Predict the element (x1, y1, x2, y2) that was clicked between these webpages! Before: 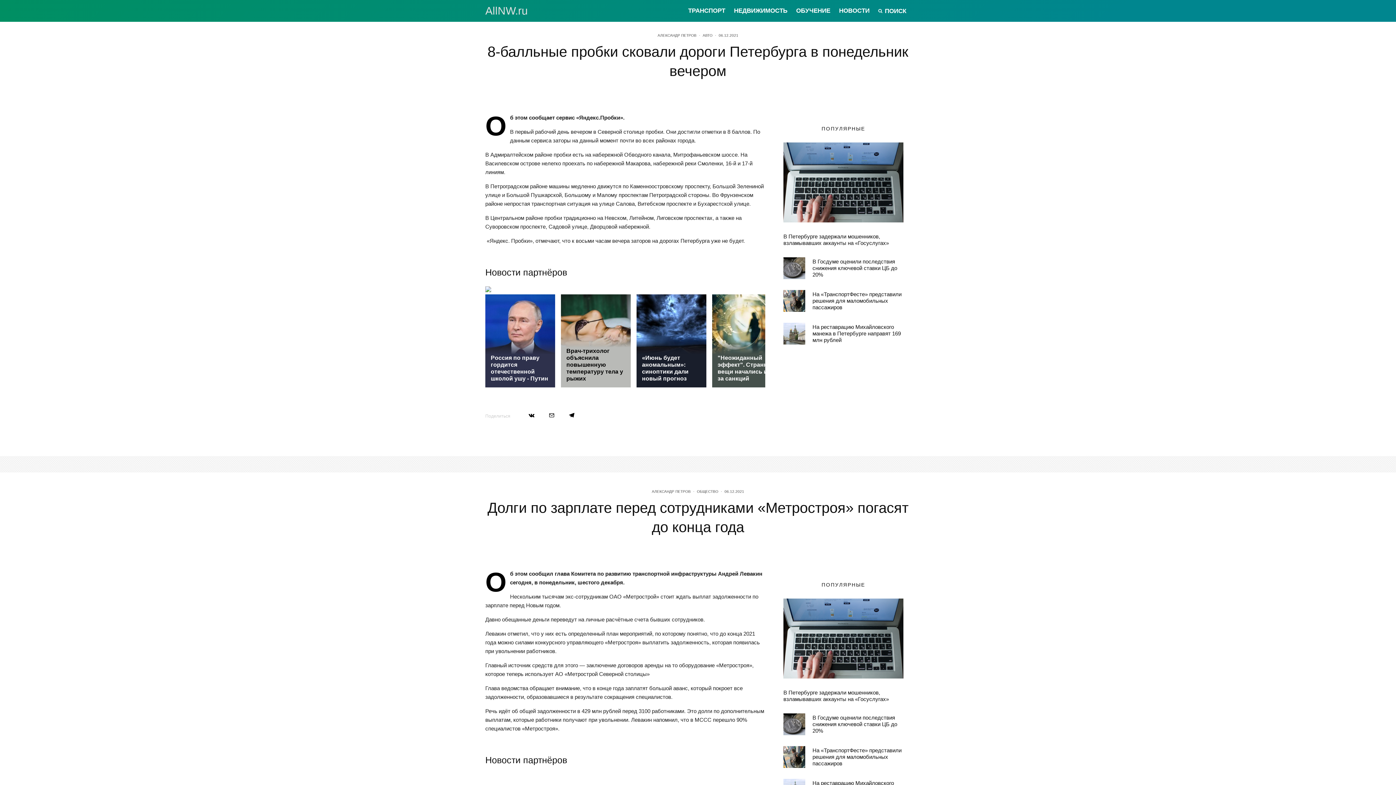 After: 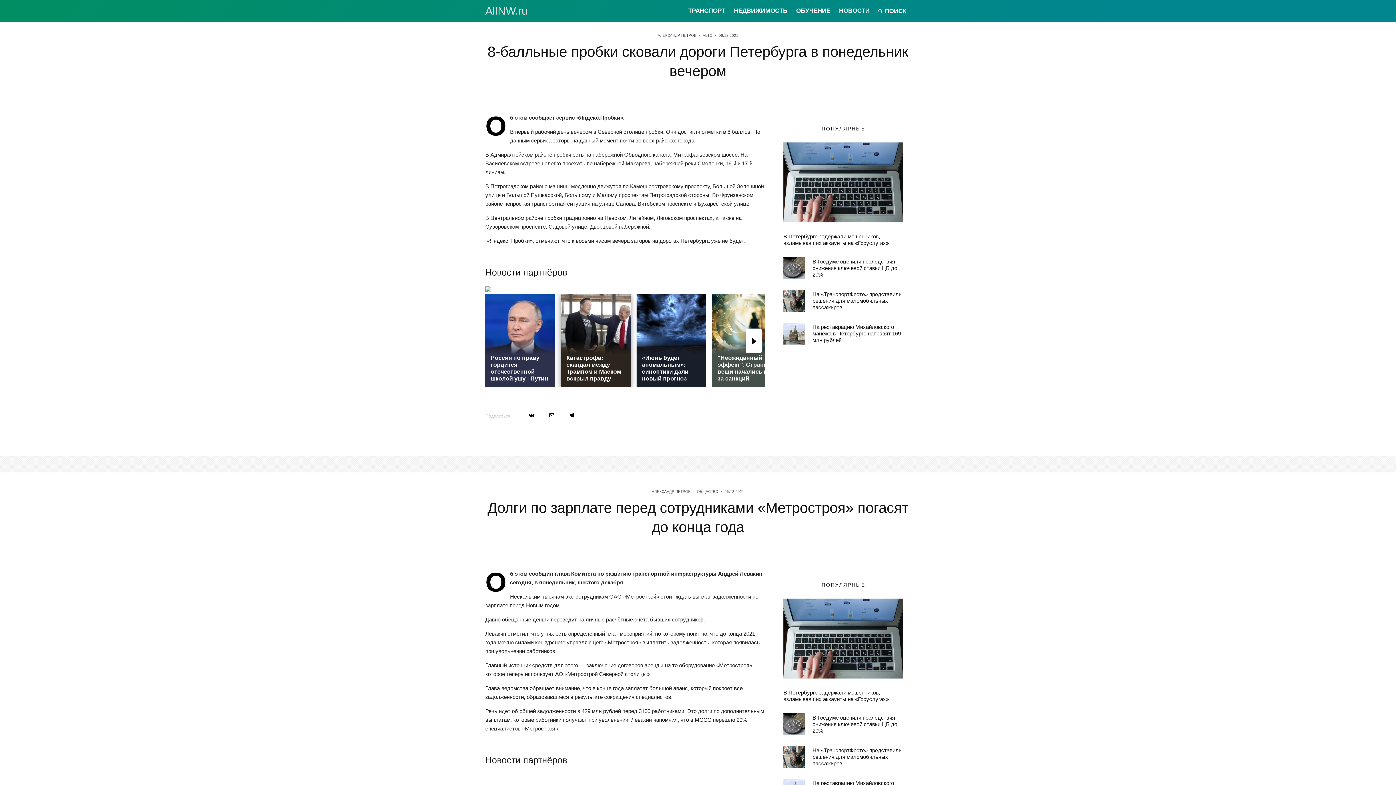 Action: bbox: (561, 294, 630, 387) label: Врач-трихолог объяснила повышенную температуру тела у рыжих